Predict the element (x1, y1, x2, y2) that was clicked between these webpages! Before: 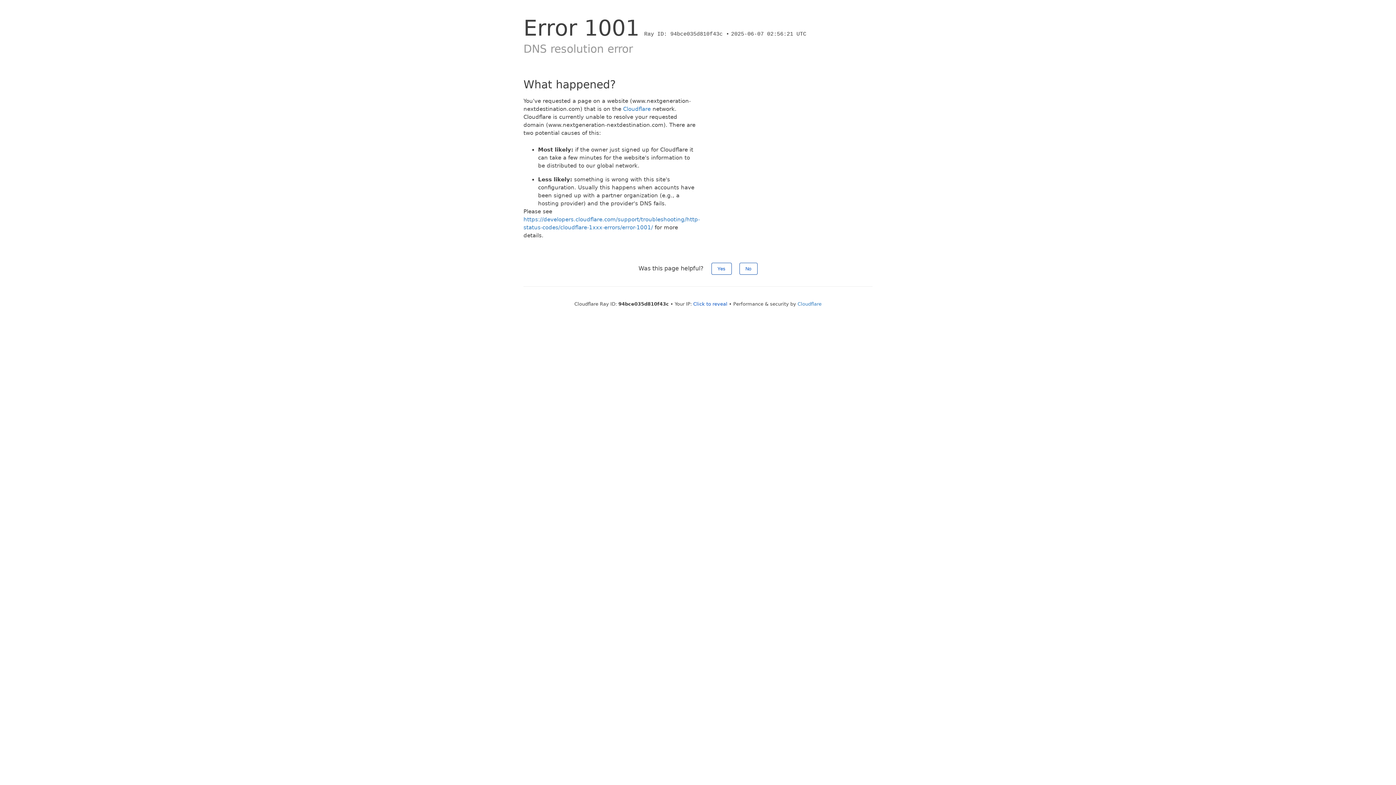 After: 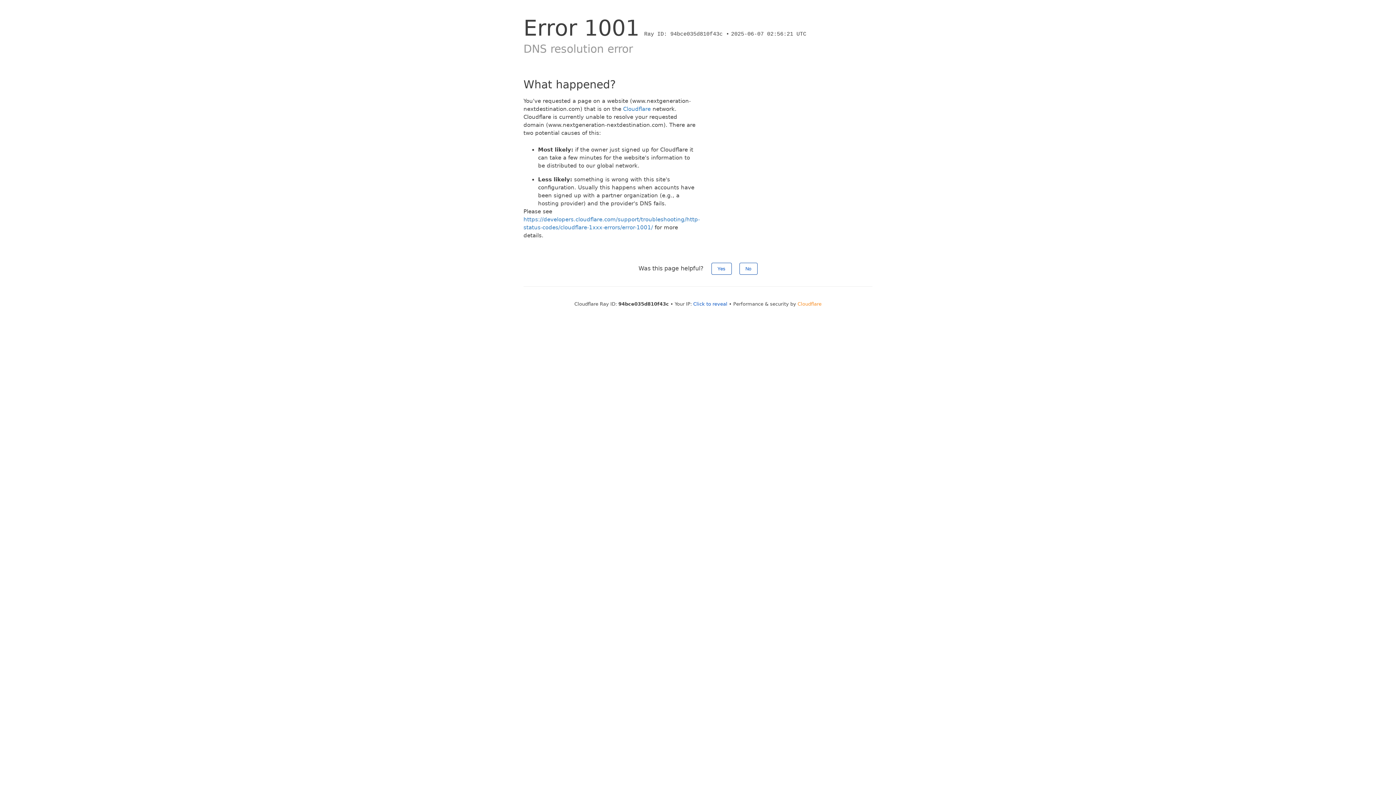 Action: bbox: (797, 301, 821, 306) label: Cloudflare